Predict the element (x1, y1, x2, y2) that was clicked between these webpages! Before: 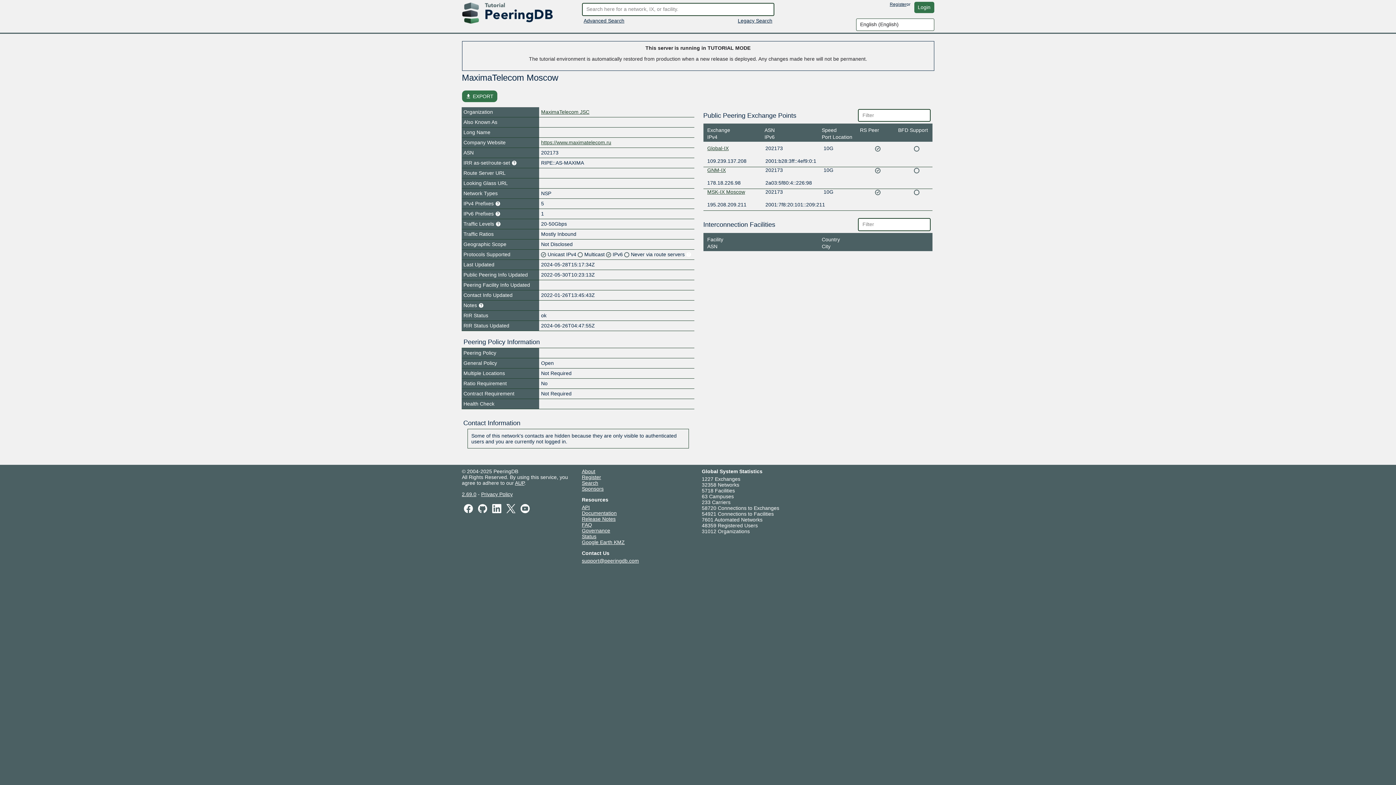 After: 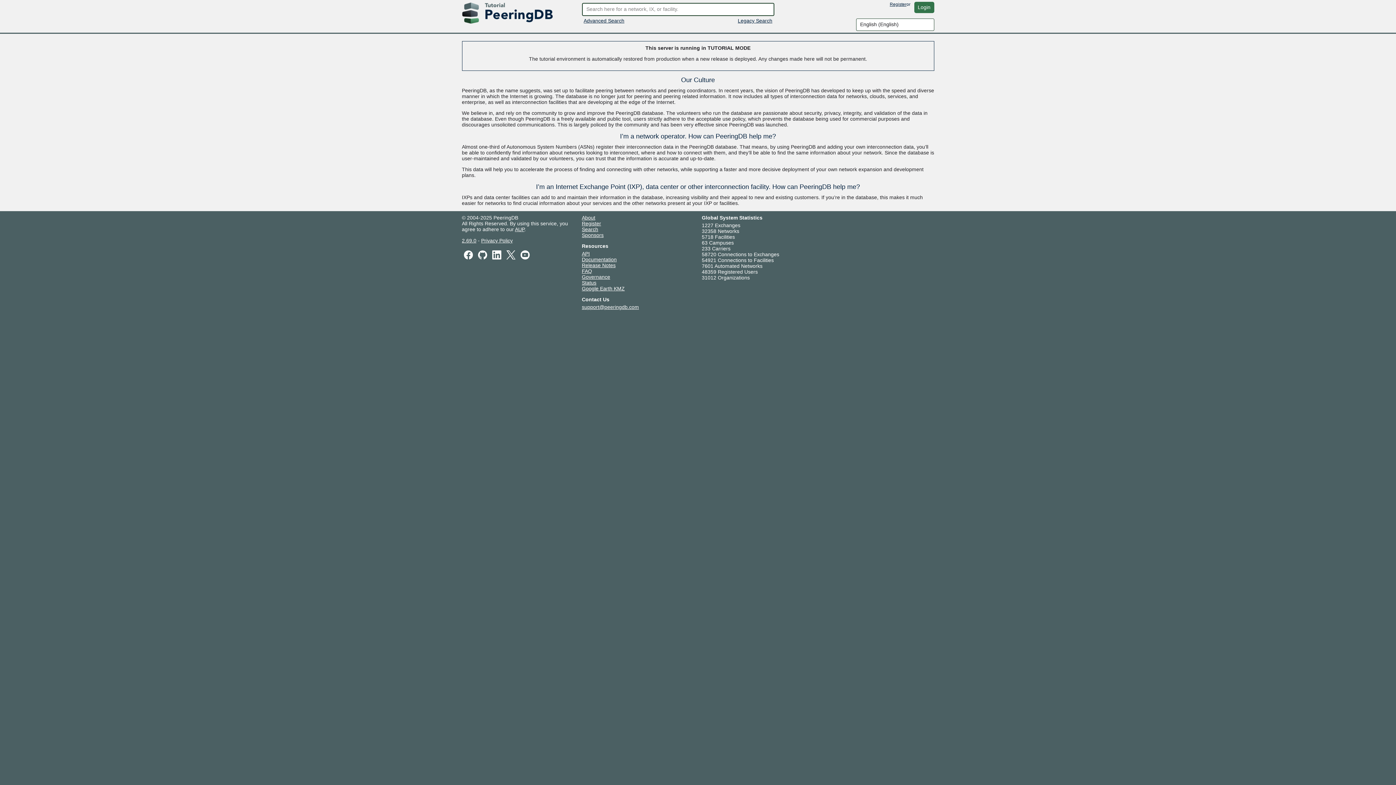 Action: label: About bbox: (582, 468, 595, 474)